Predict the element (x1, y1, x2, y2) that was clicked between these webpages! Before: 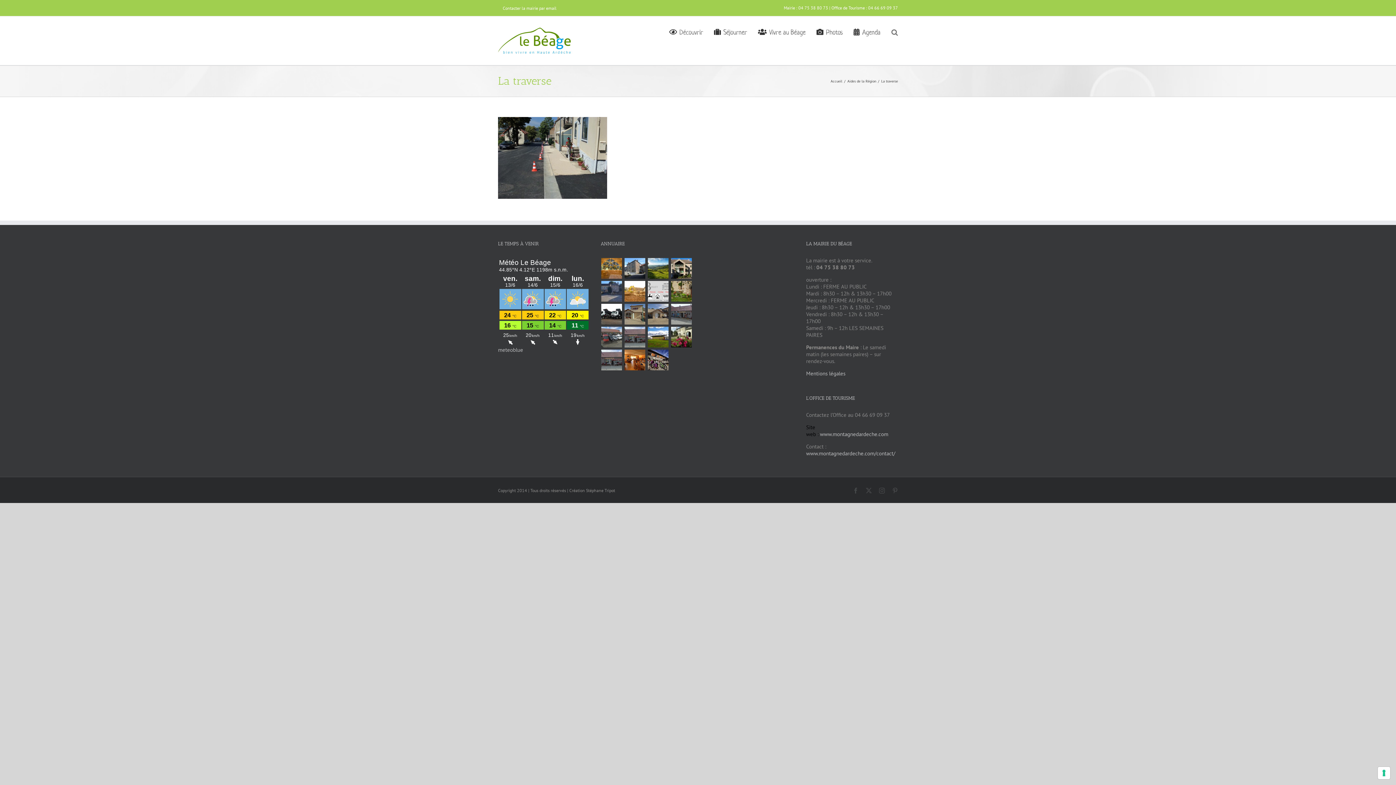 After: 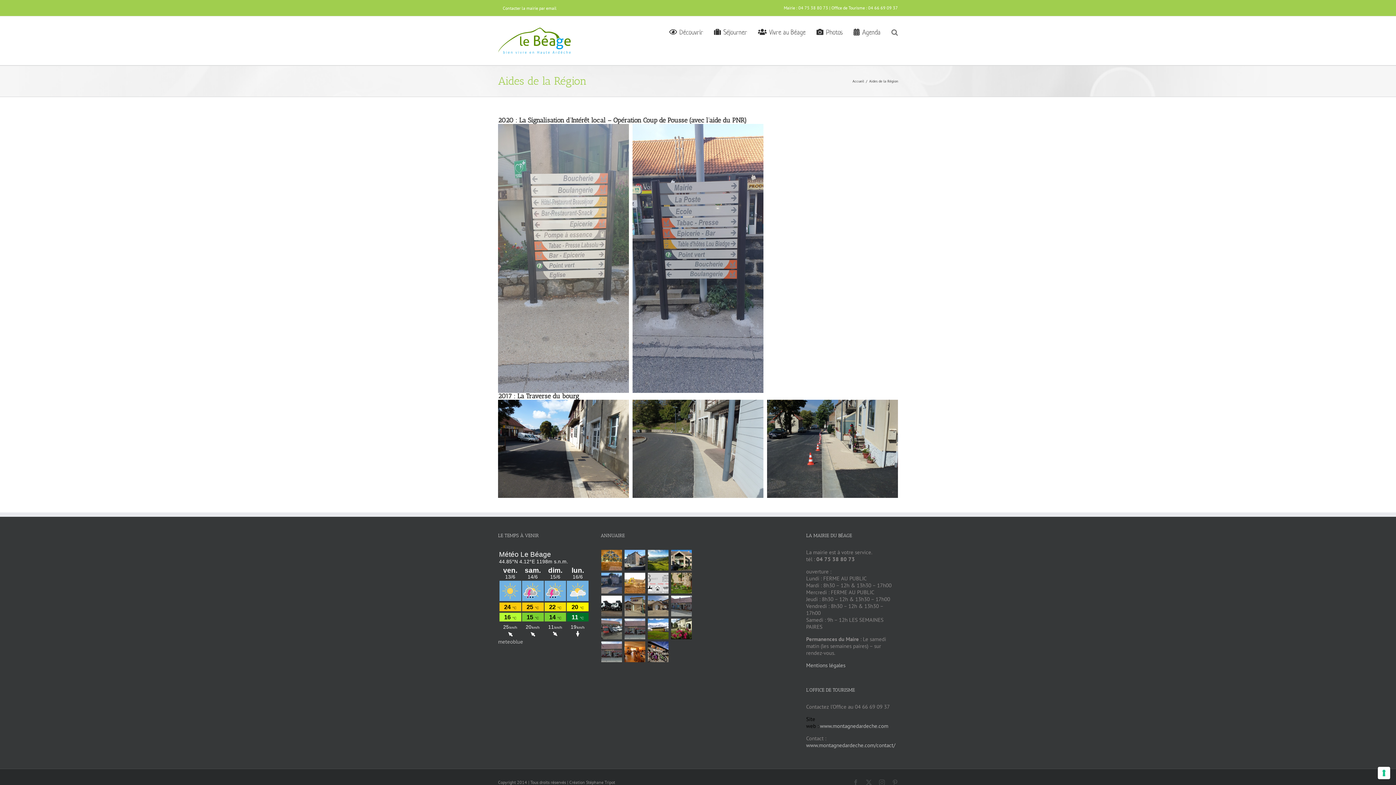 Action: label: Aides de la Région bbox: (847, 78, 876, 83)